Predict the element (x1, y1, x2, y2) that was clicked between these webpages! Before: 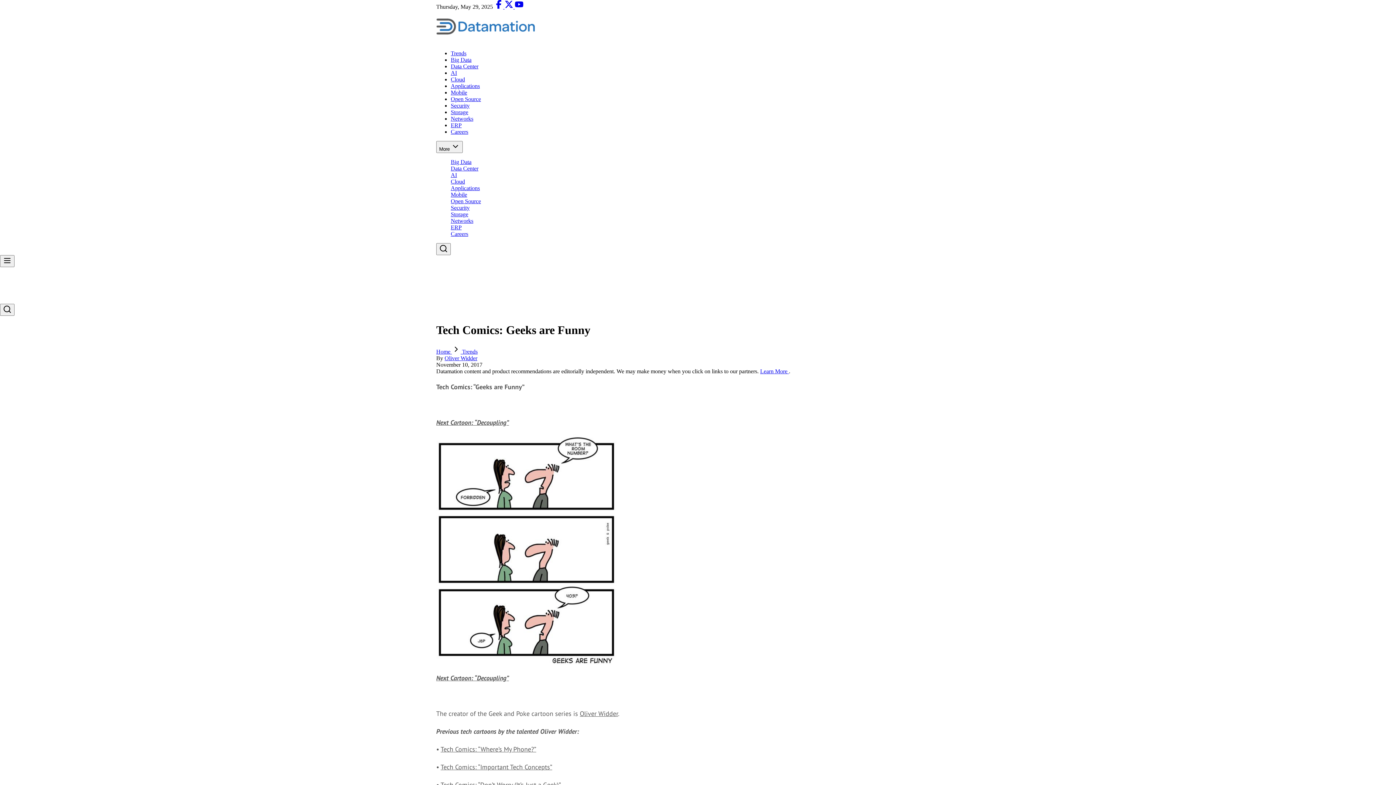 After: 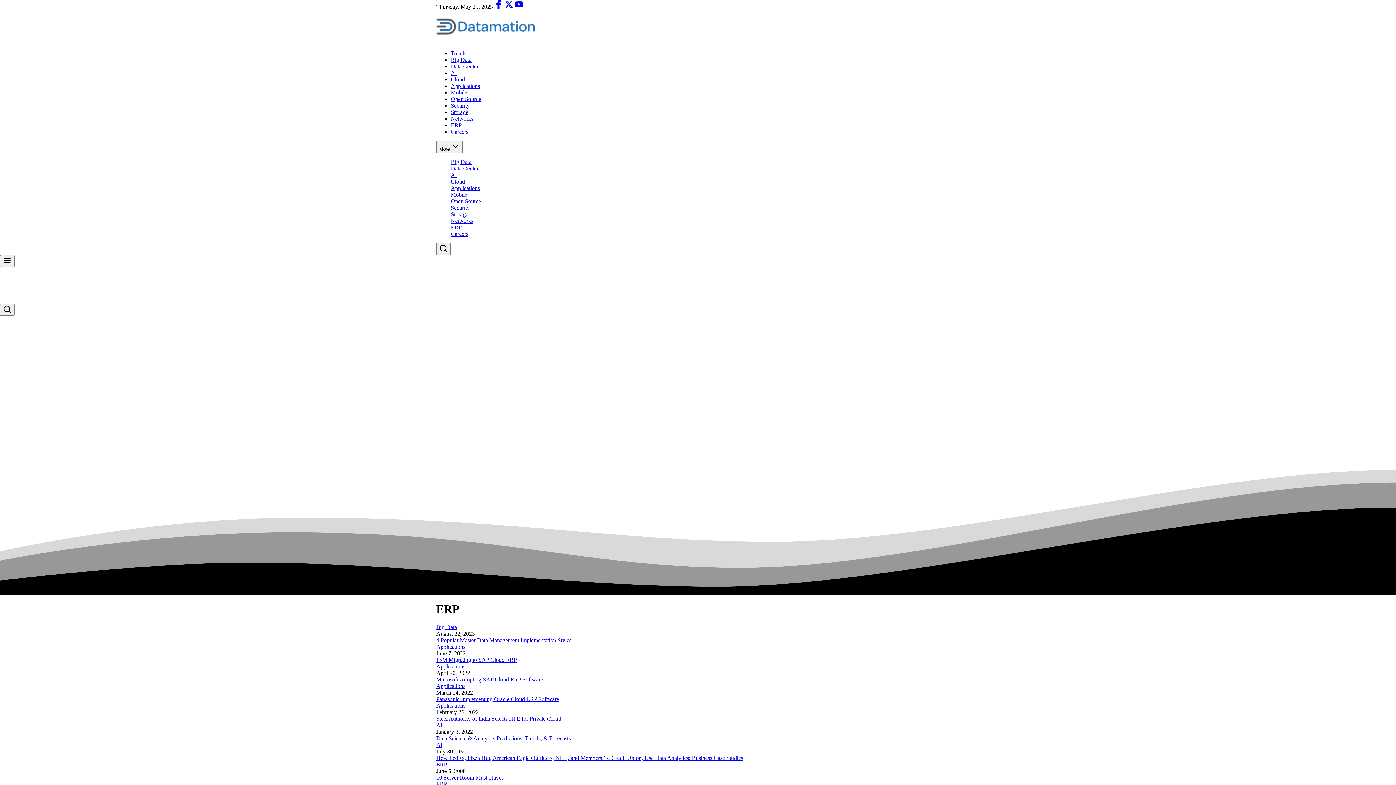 Action: bbox: (450, 224, 461, 230) label: ERP